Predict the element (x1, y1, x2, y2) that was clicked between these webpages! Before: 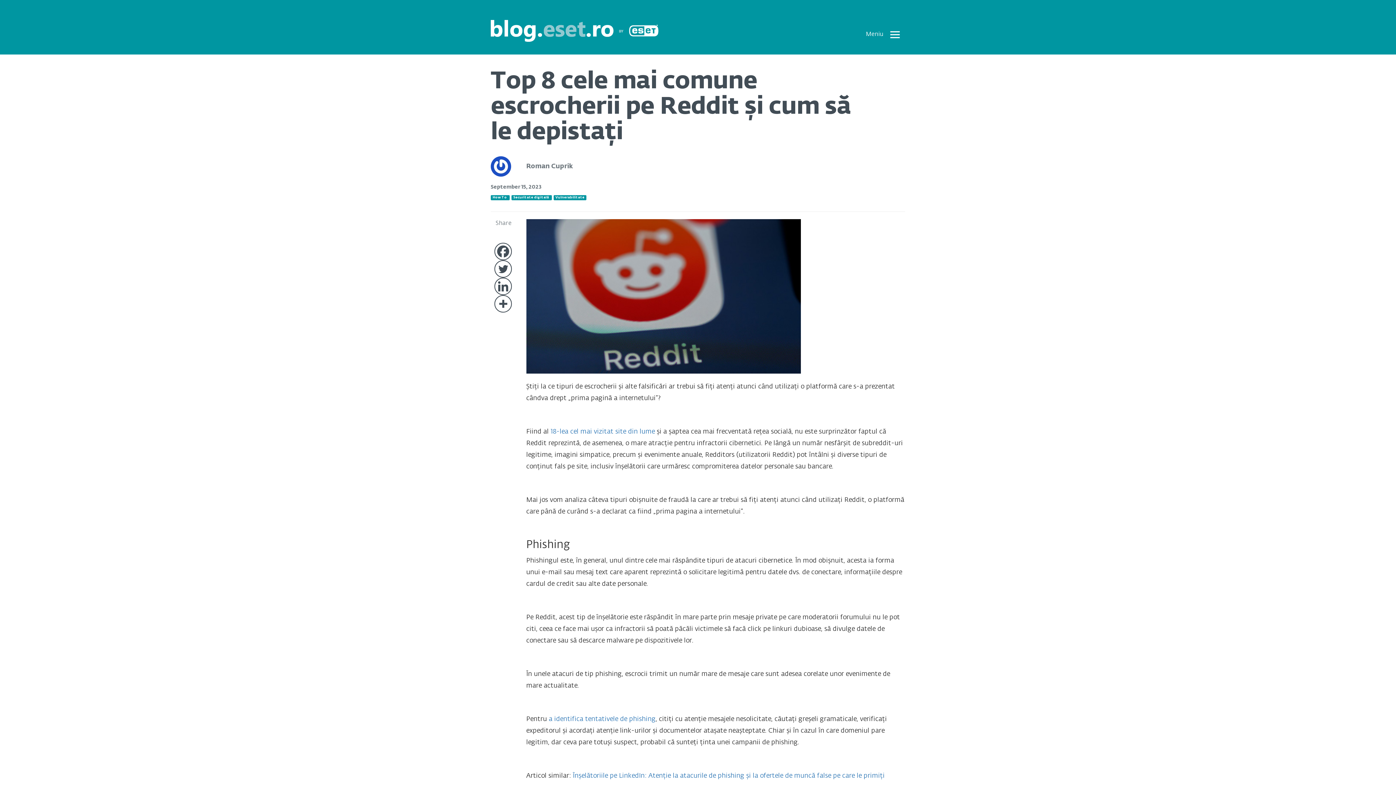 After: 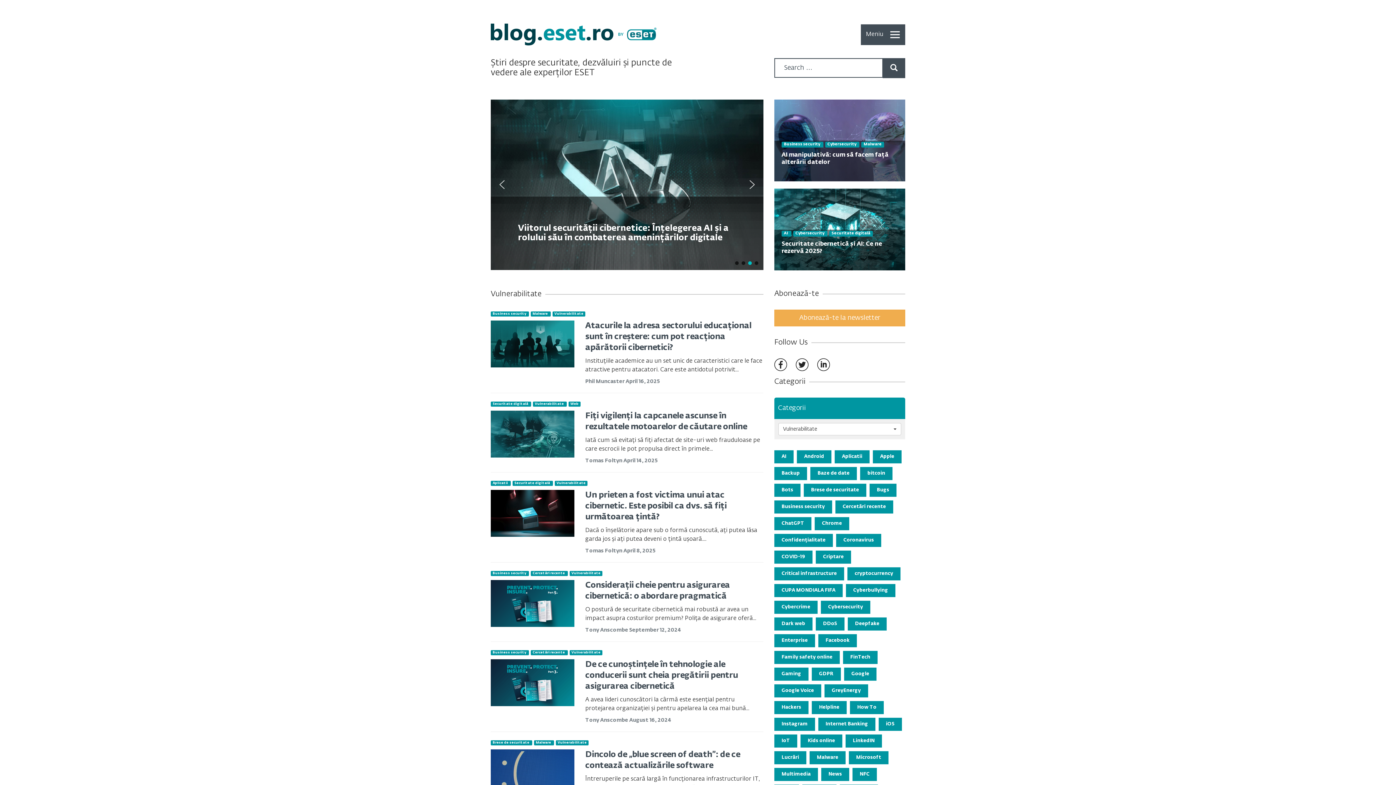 Action: bbox: (555, 196, 584, 199) label: Vulnerabilitate